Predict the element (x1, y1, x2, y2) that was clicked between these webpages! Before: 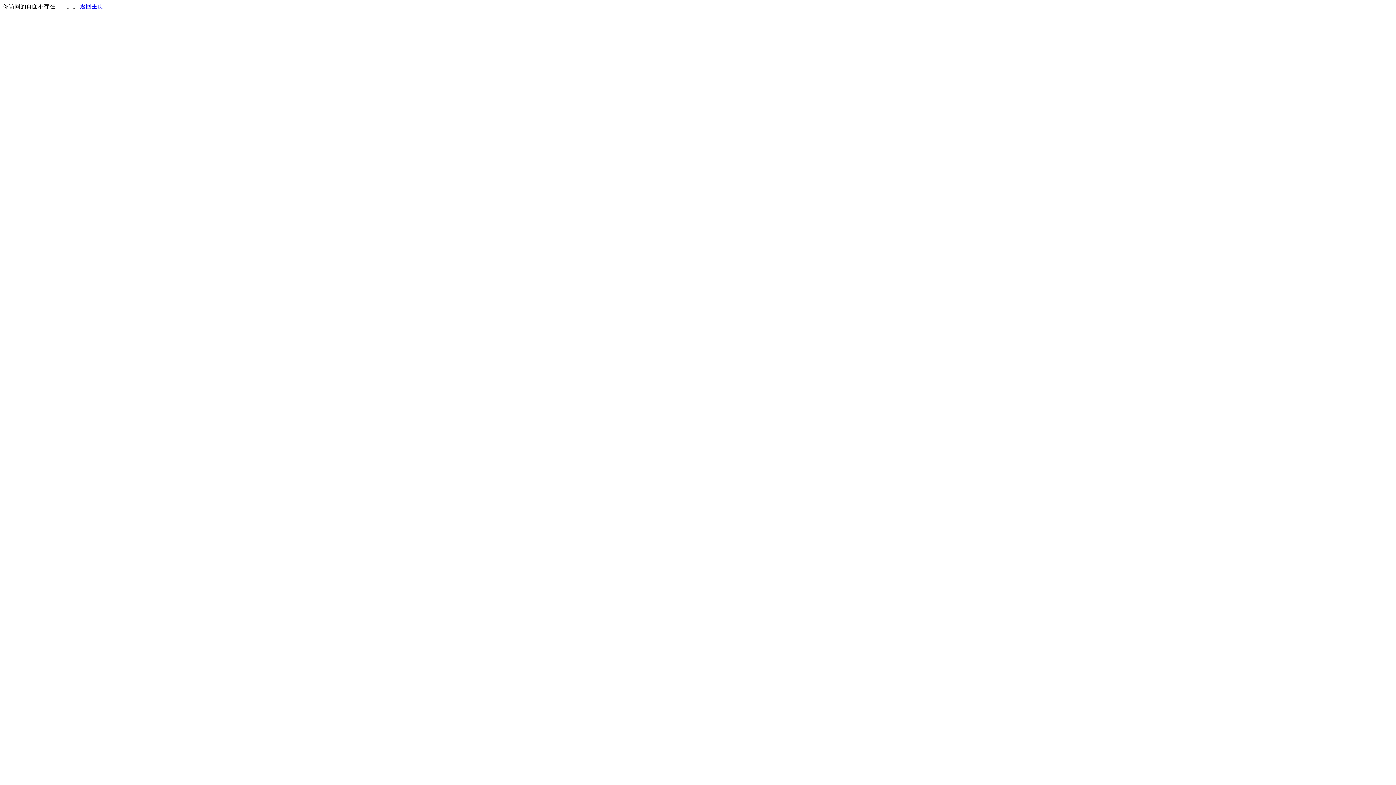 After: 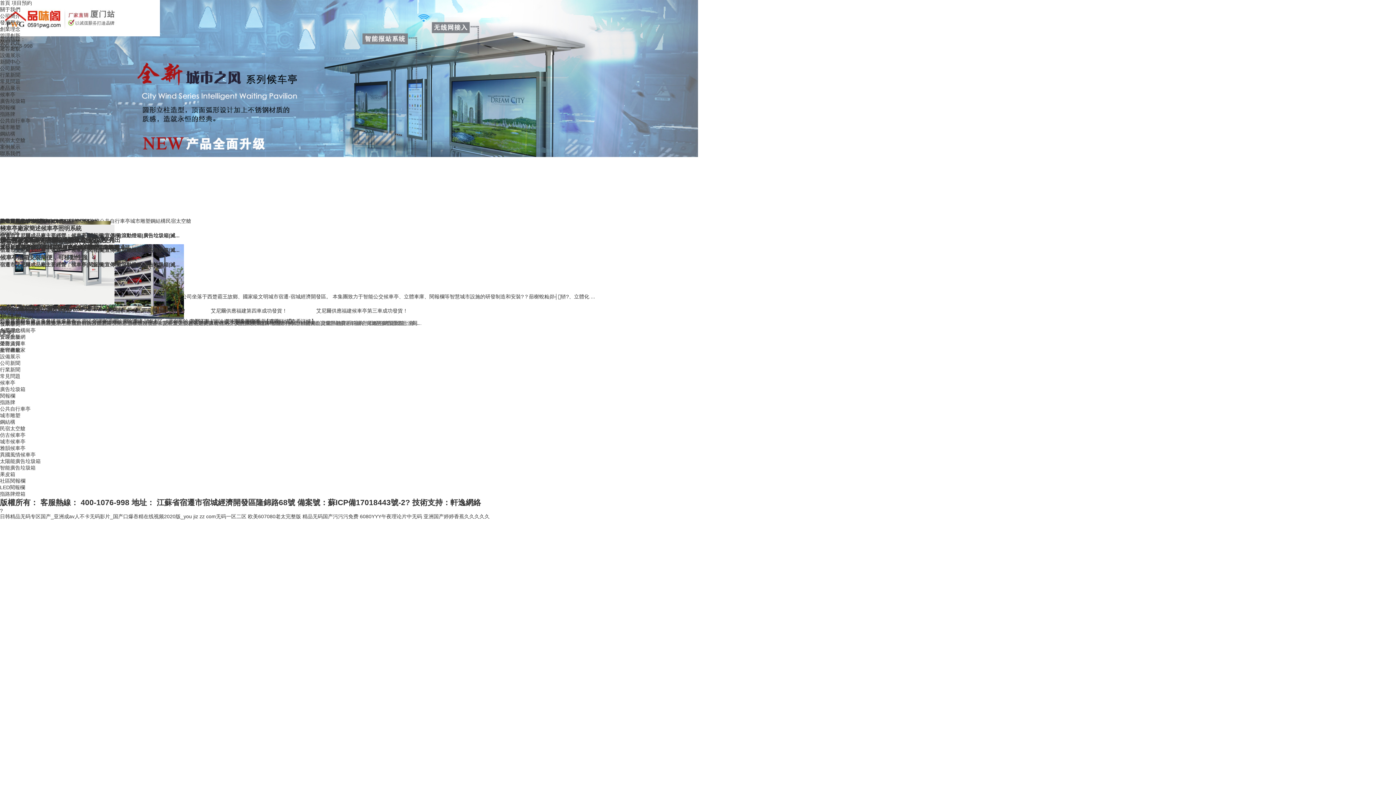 Action: bbox: (80, 3, 103, 9) label: 返回主页